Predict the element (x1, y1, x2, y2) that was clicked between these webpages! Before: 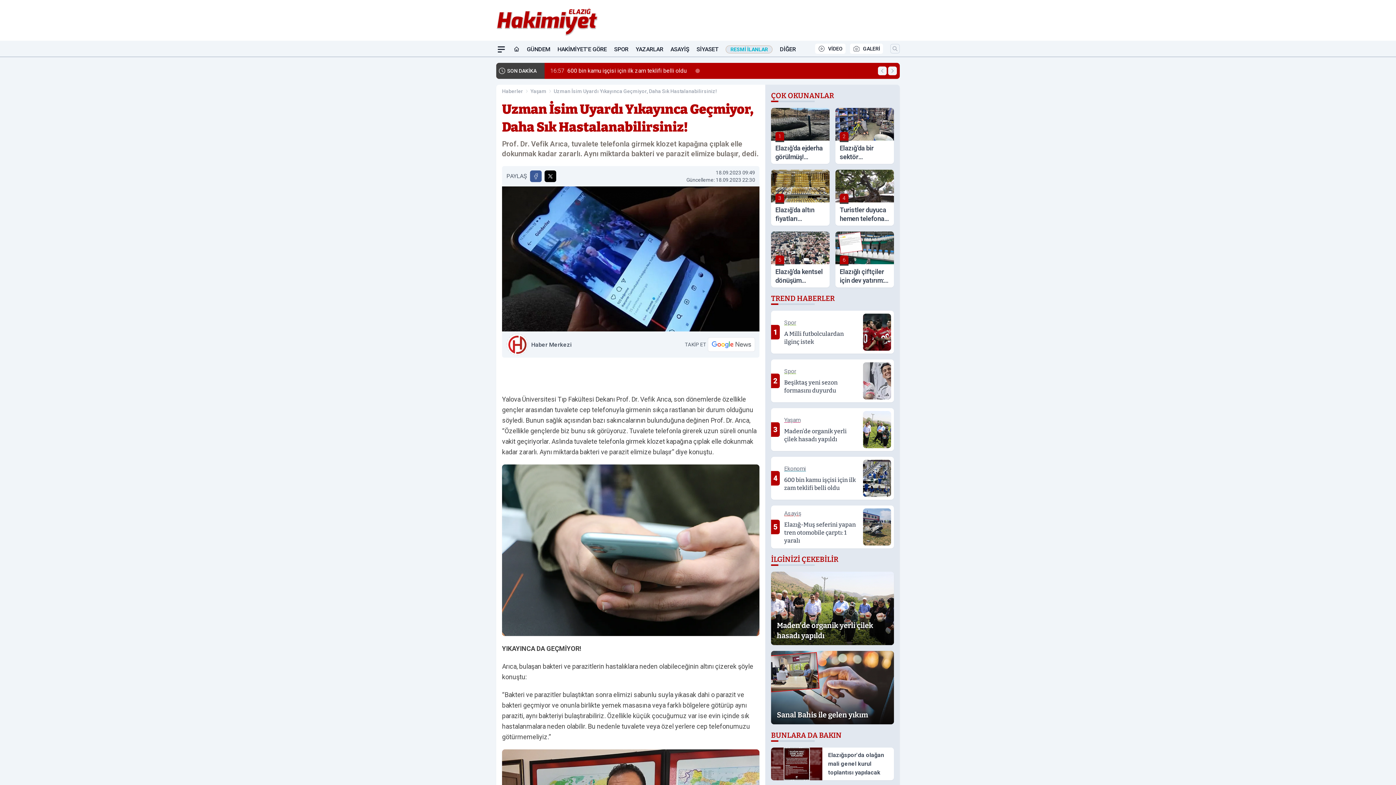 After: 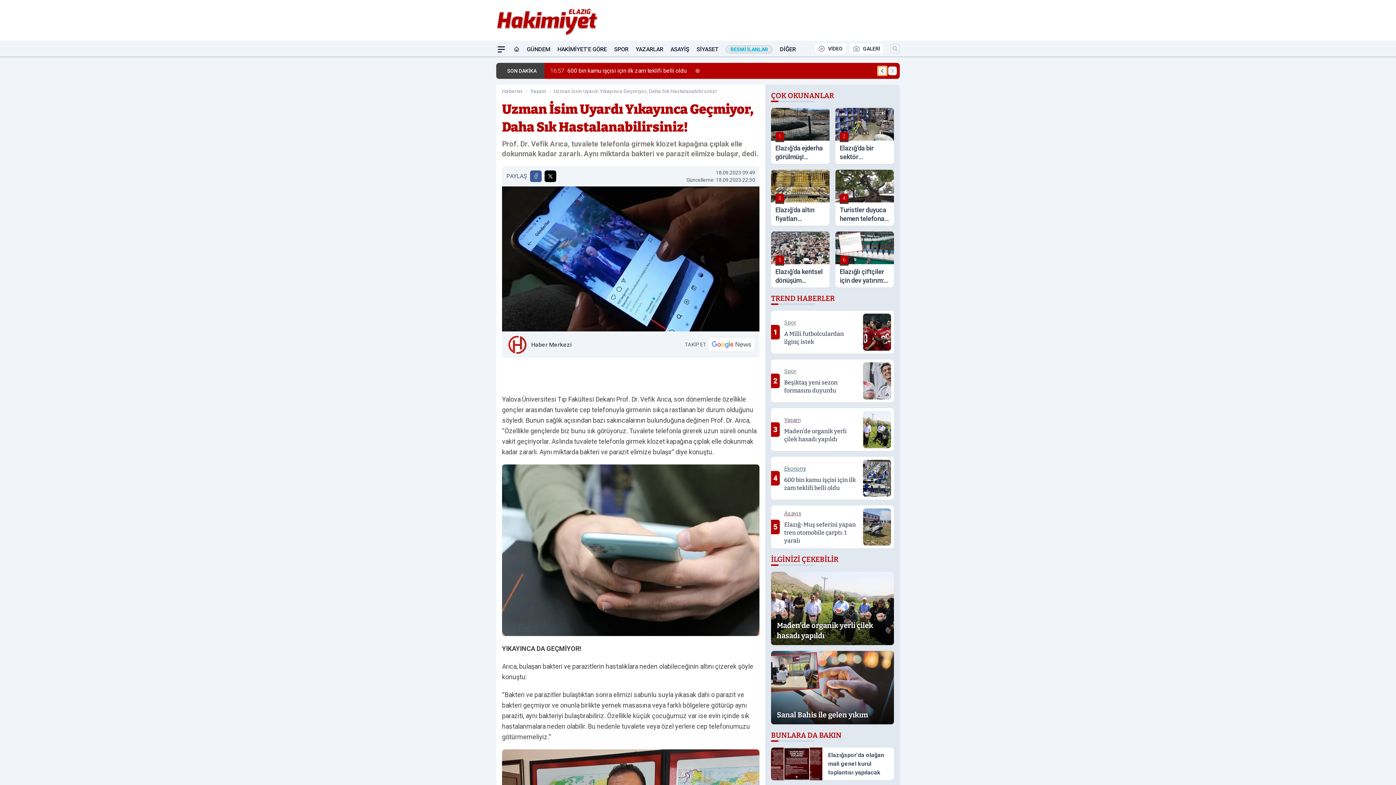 Action: bbox: (878, 66, 886, 75) label: Önceki Haber